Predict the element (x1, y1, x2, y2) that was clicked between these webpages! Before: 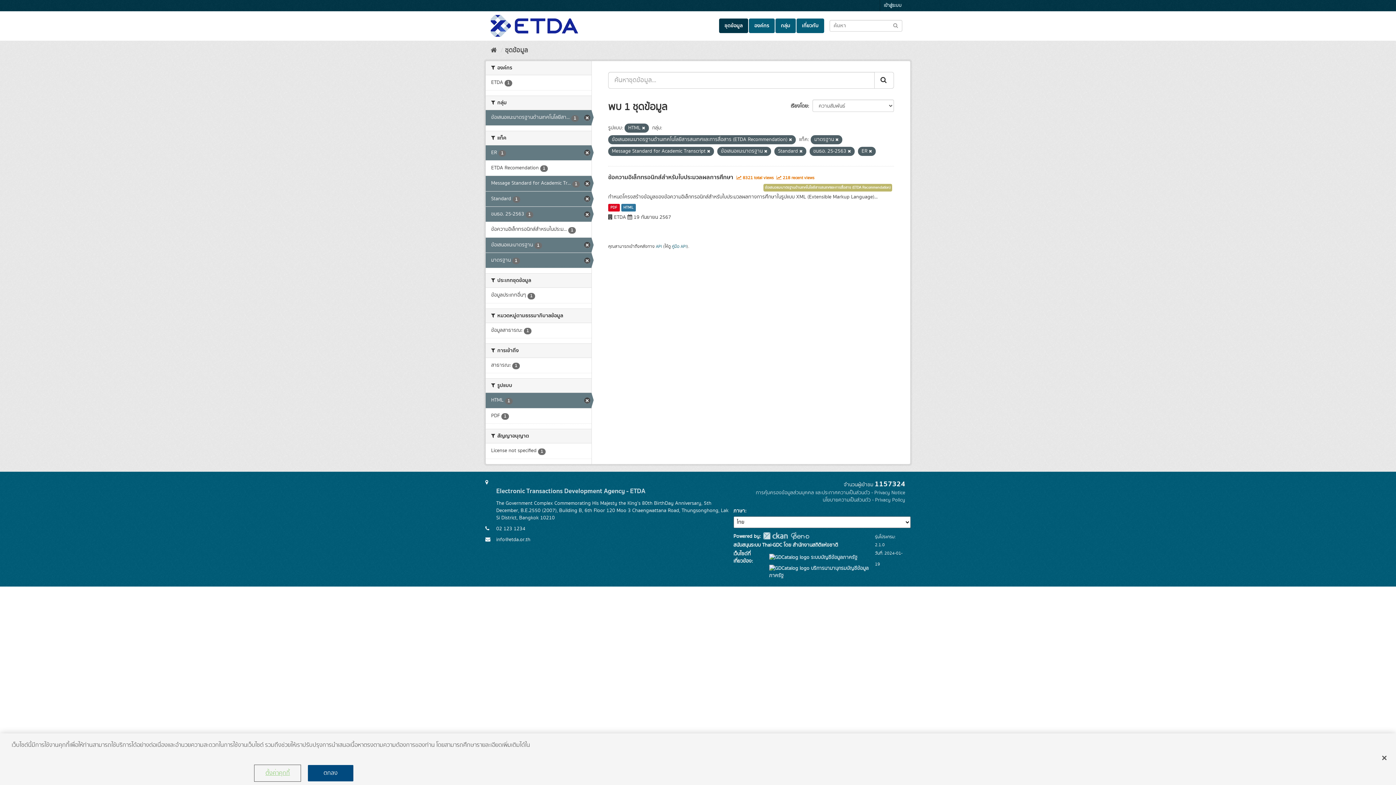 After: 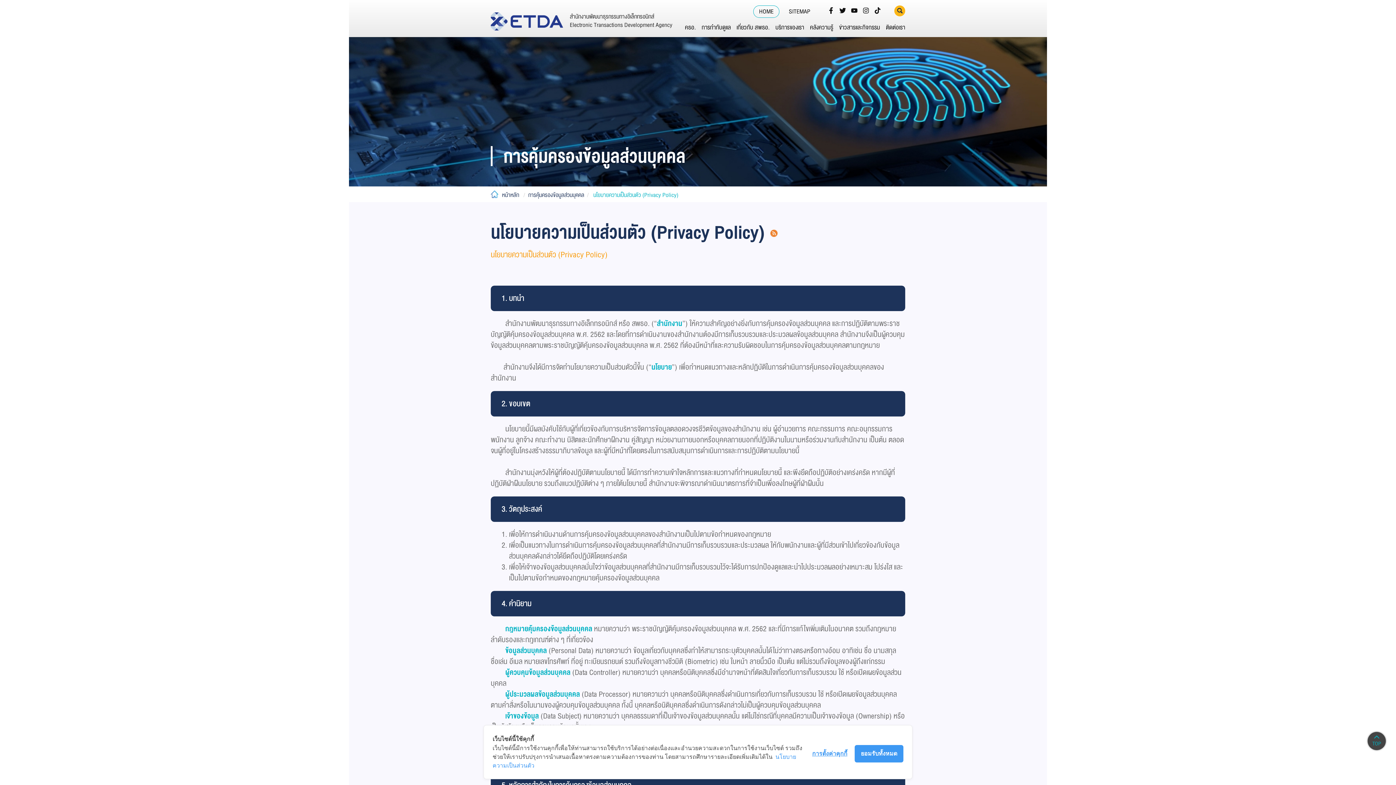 Action: label: นโยบายความเป็นส่วนตัว - Privacy Policy bbox: (822, 496, 905, 503)